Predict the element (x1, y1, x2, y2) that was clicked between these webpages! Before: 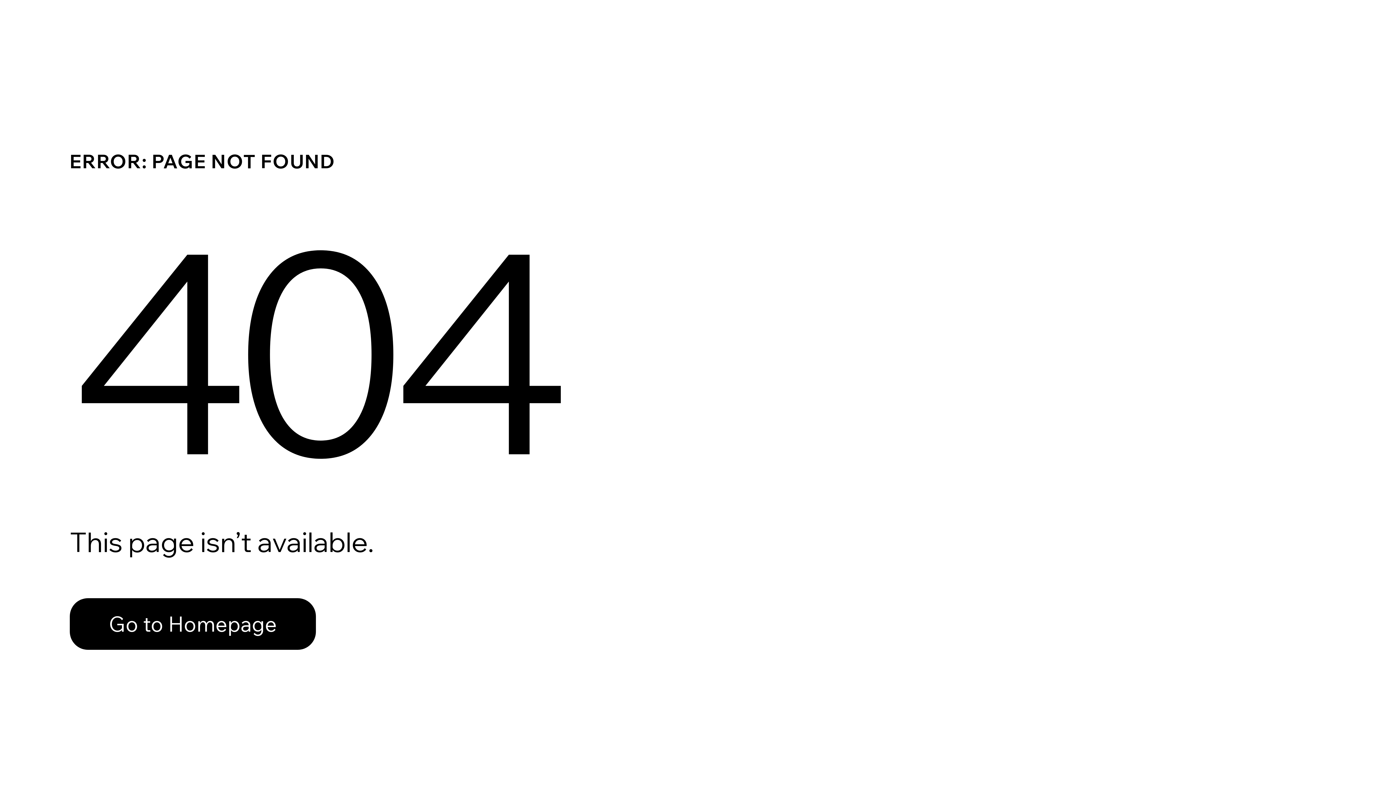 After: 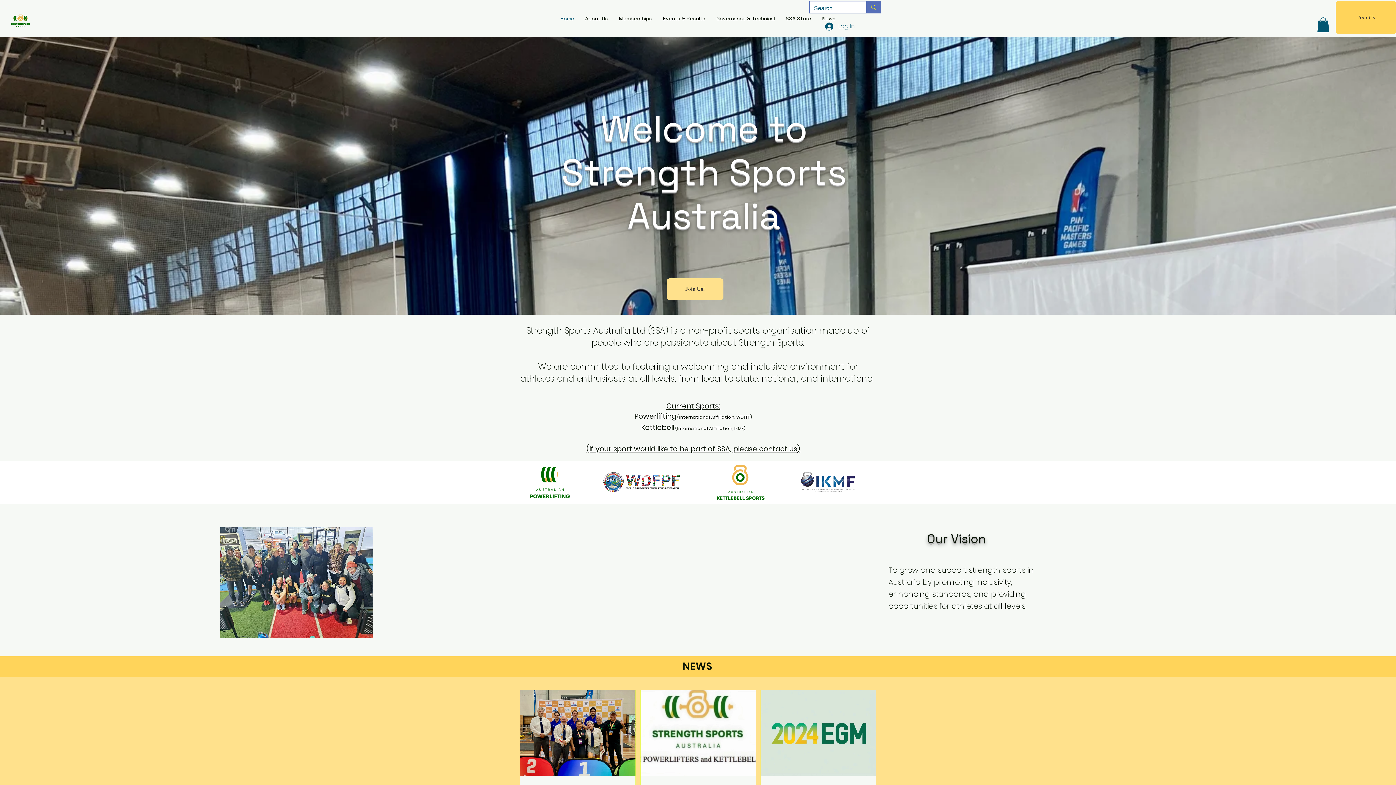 Action: label: Go to Homepage bbox: (69, 582, 768, 659)